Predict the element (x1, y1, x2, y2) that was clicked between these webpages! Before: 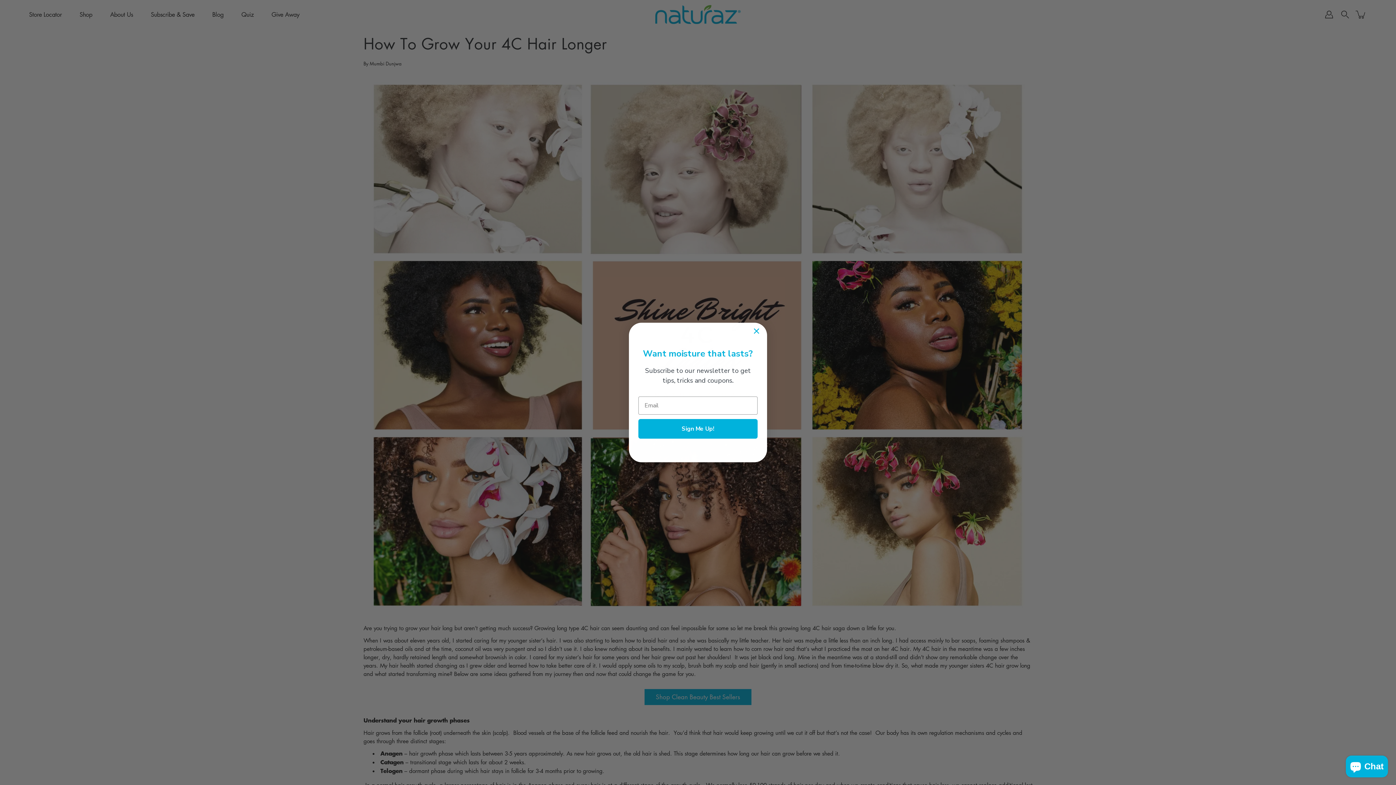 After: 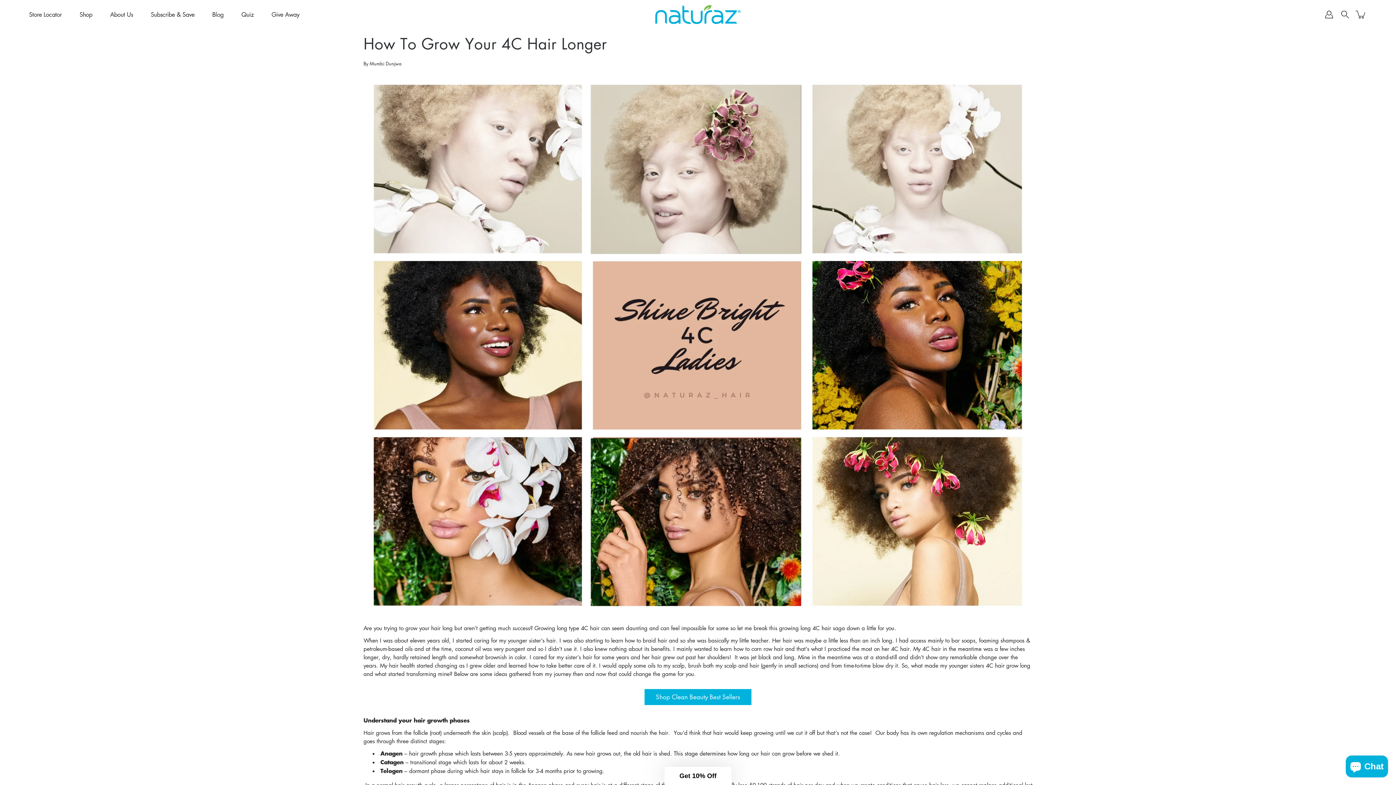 Action: label: Close dialog bbox: (751, 325, 762, 336)